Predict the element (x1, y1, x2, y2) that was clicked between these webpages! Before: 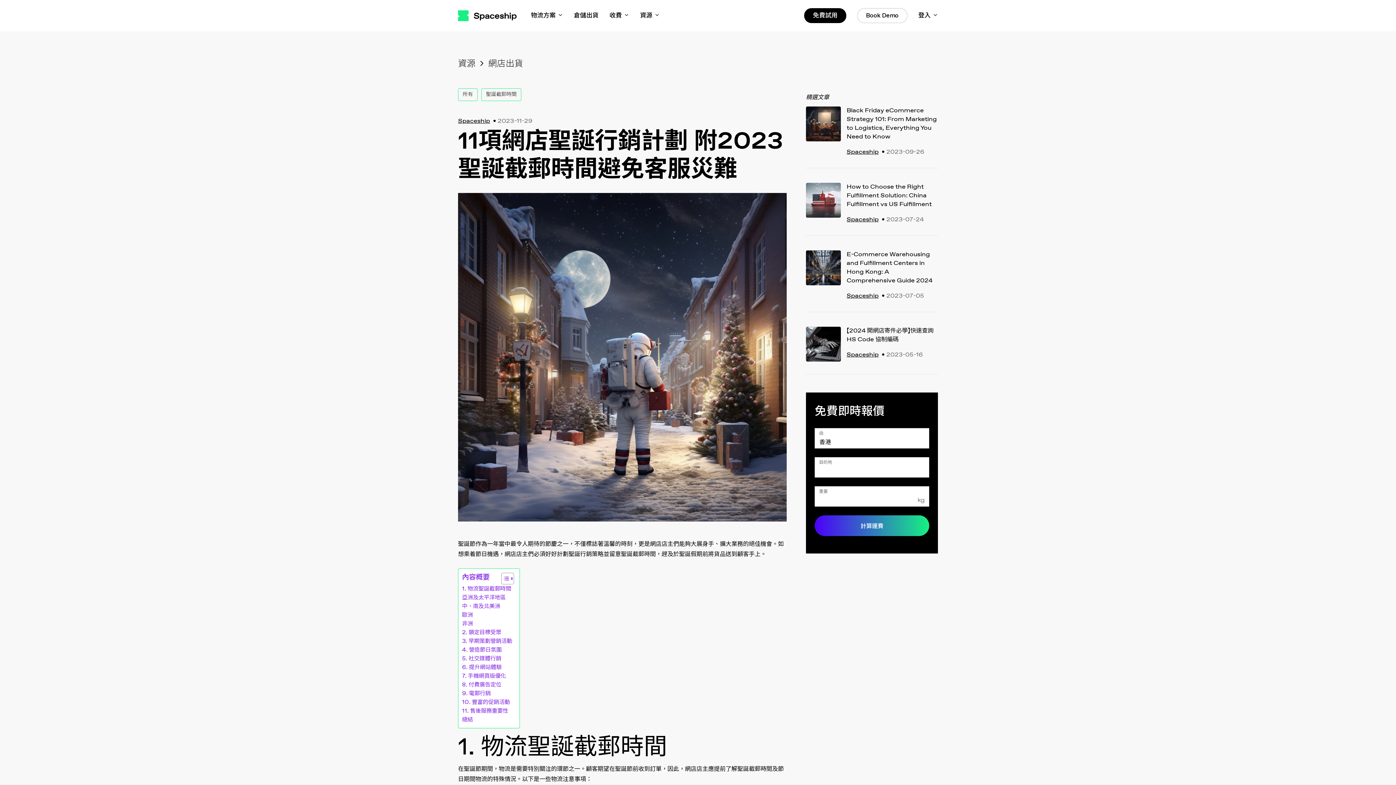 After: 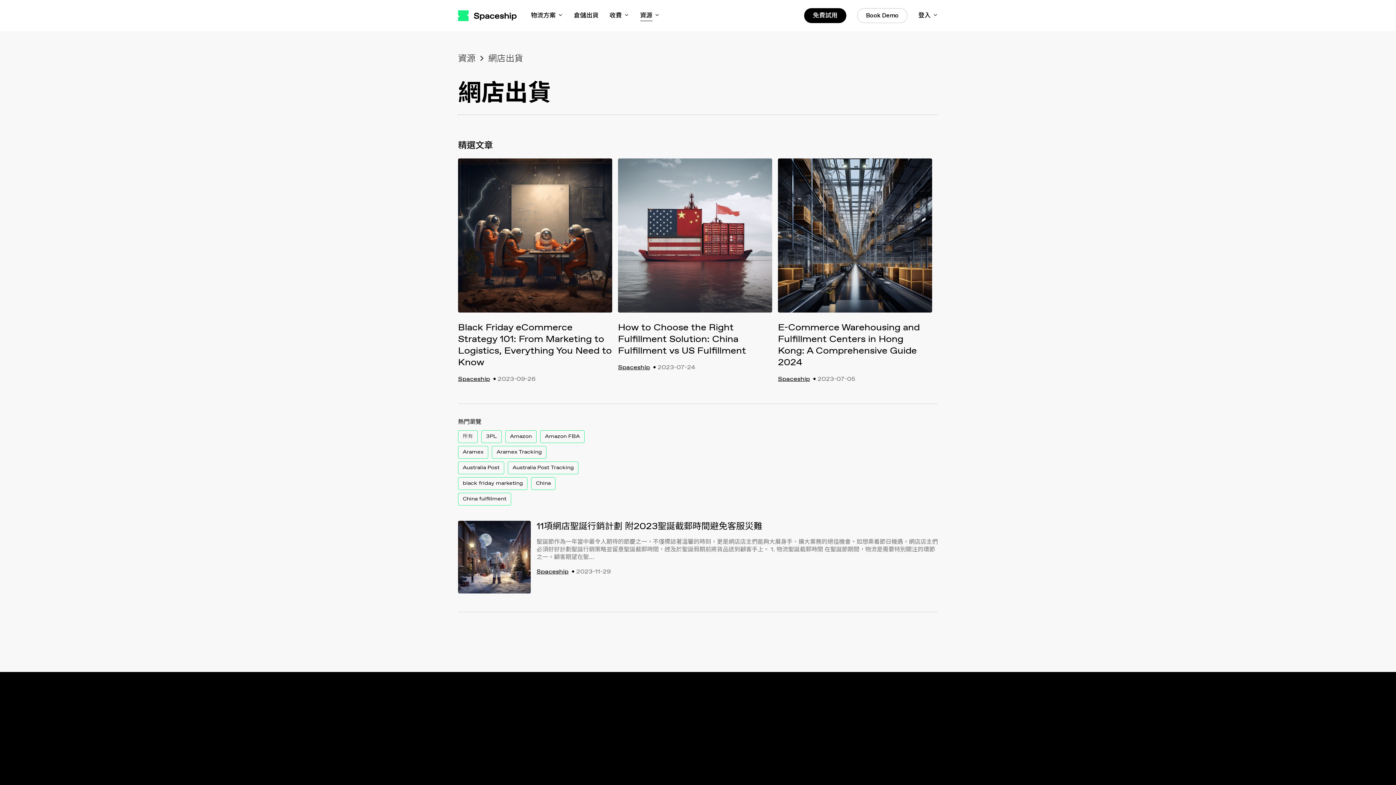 Action: label: 聖誕截郵時間 bbox: (481, 88, 521, 101)